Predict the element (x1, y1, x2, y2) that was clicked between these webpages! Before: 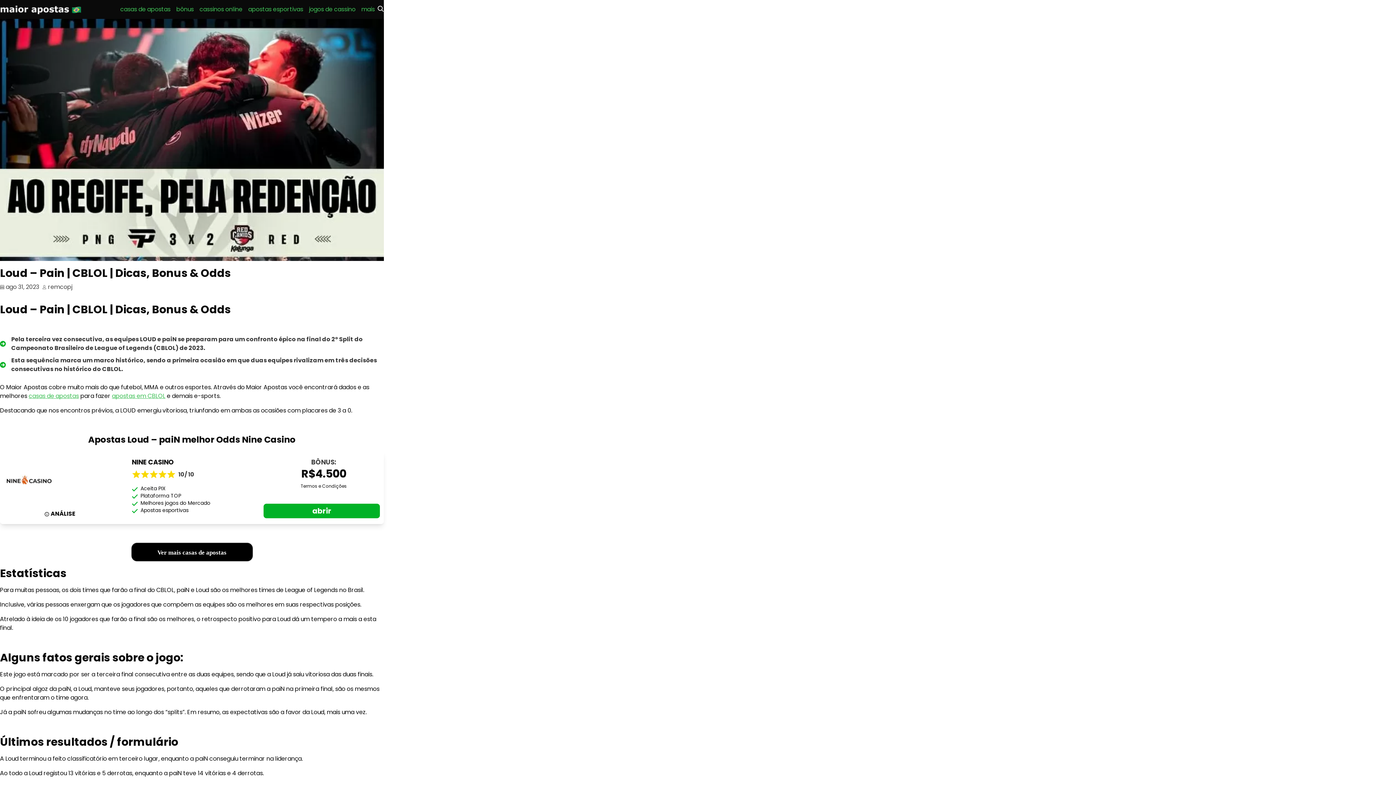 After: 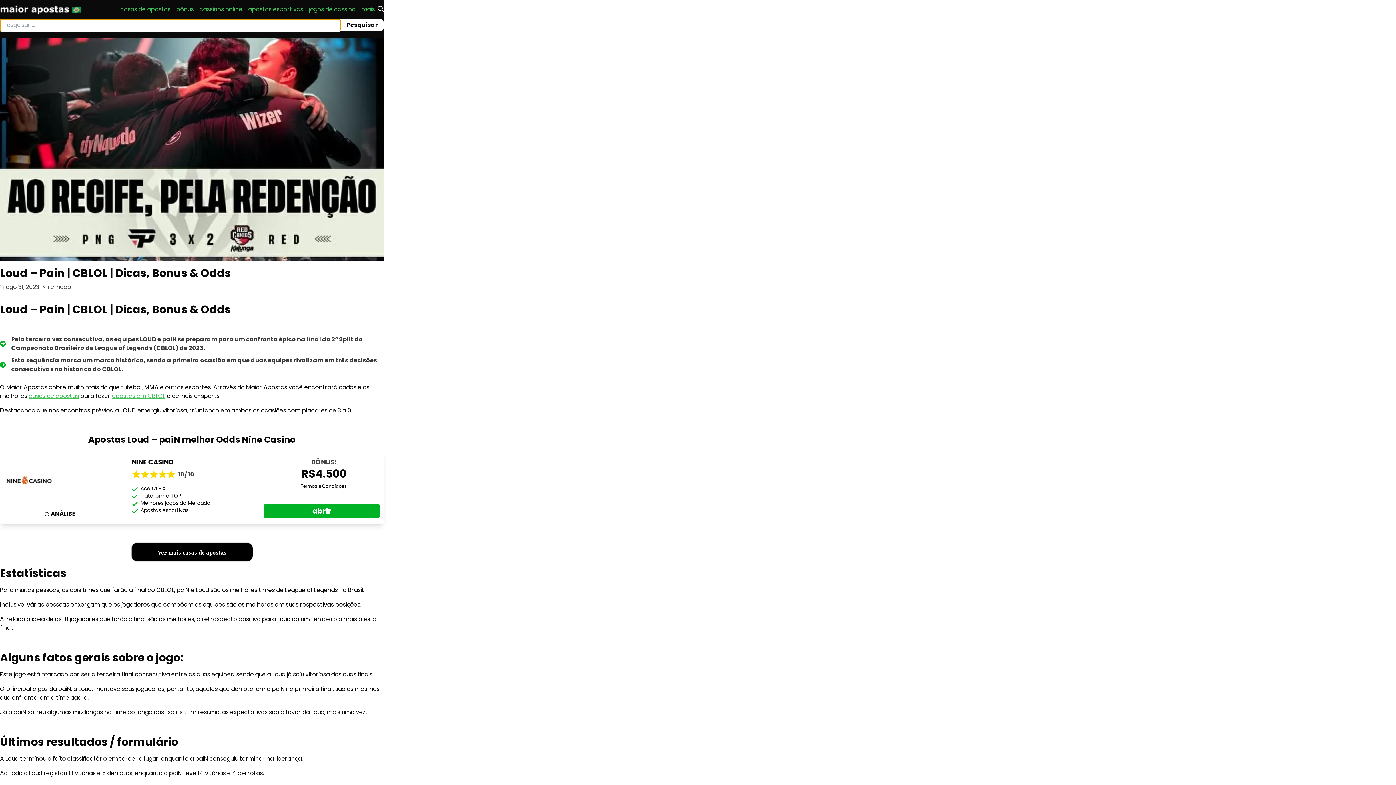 Action: label: Search bbox: (377, 5, 384, 12)